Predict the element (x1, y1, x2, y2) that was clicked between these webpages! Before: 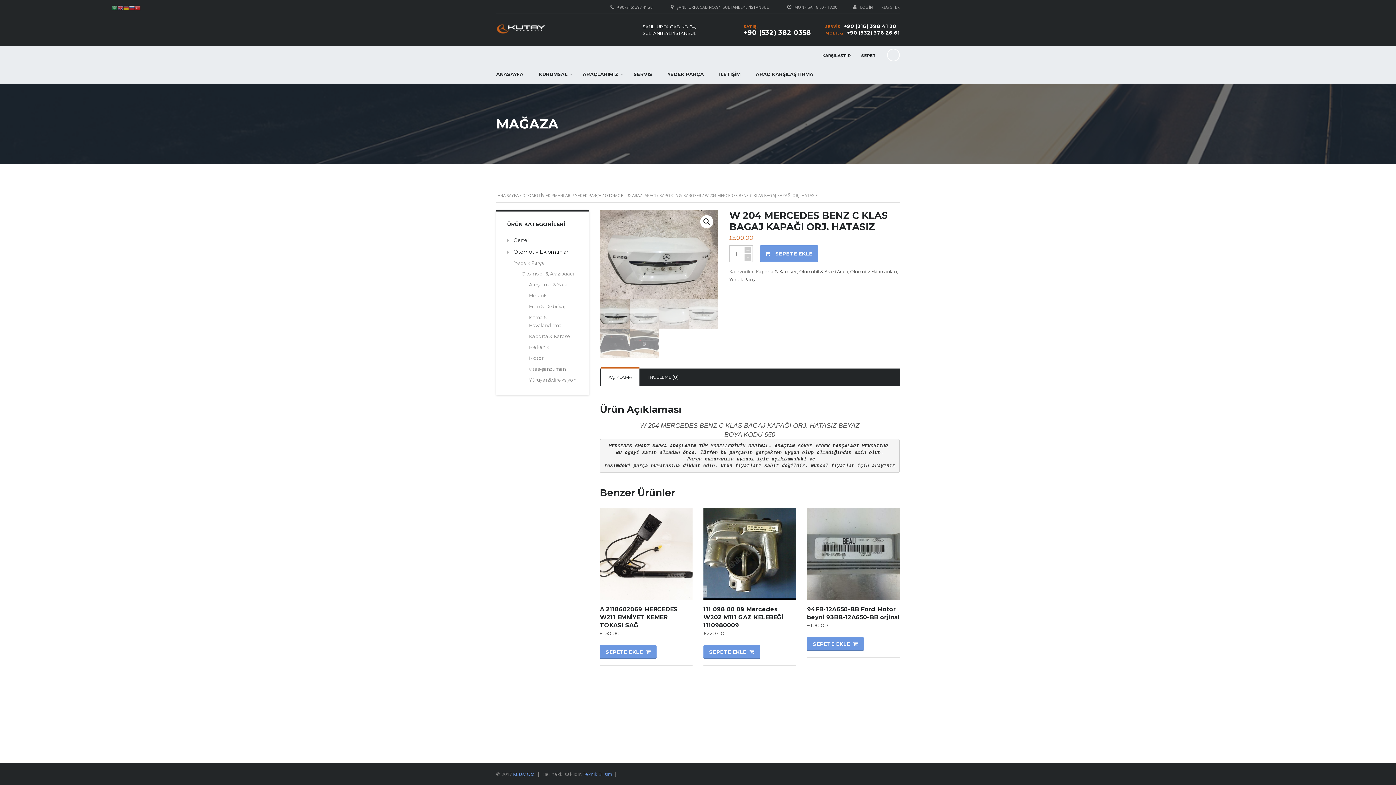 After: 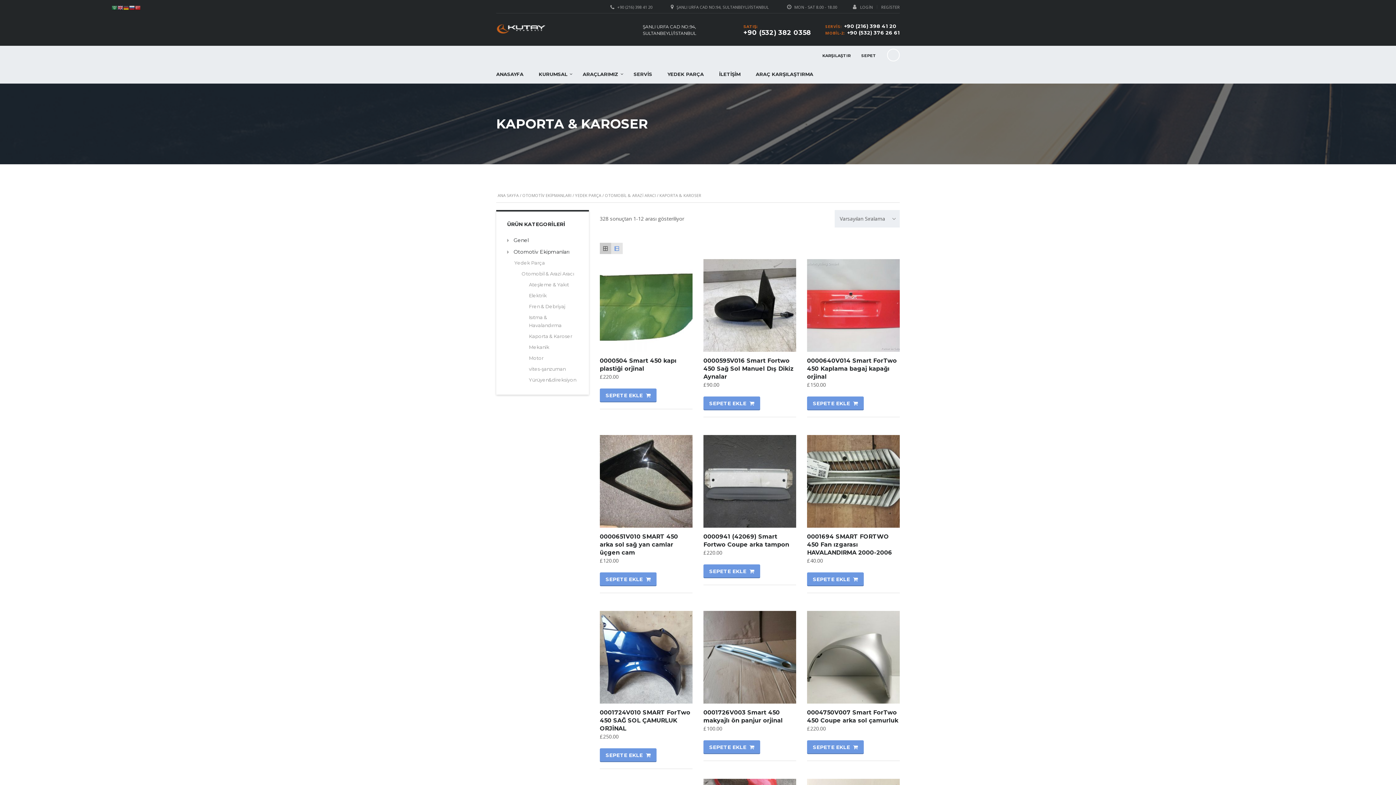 Action: bbox: (659, 192, 701, 198) label: KAPORTA & KAROSER